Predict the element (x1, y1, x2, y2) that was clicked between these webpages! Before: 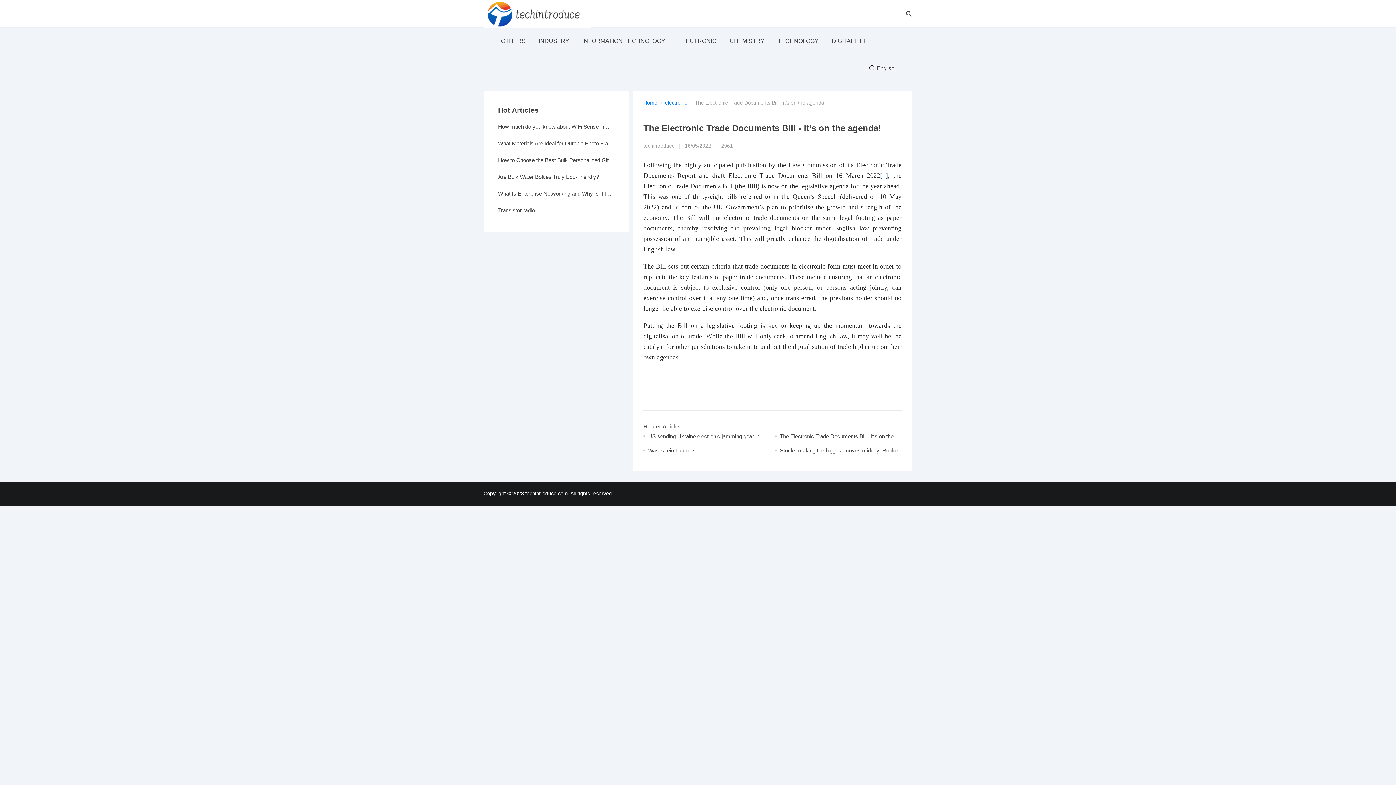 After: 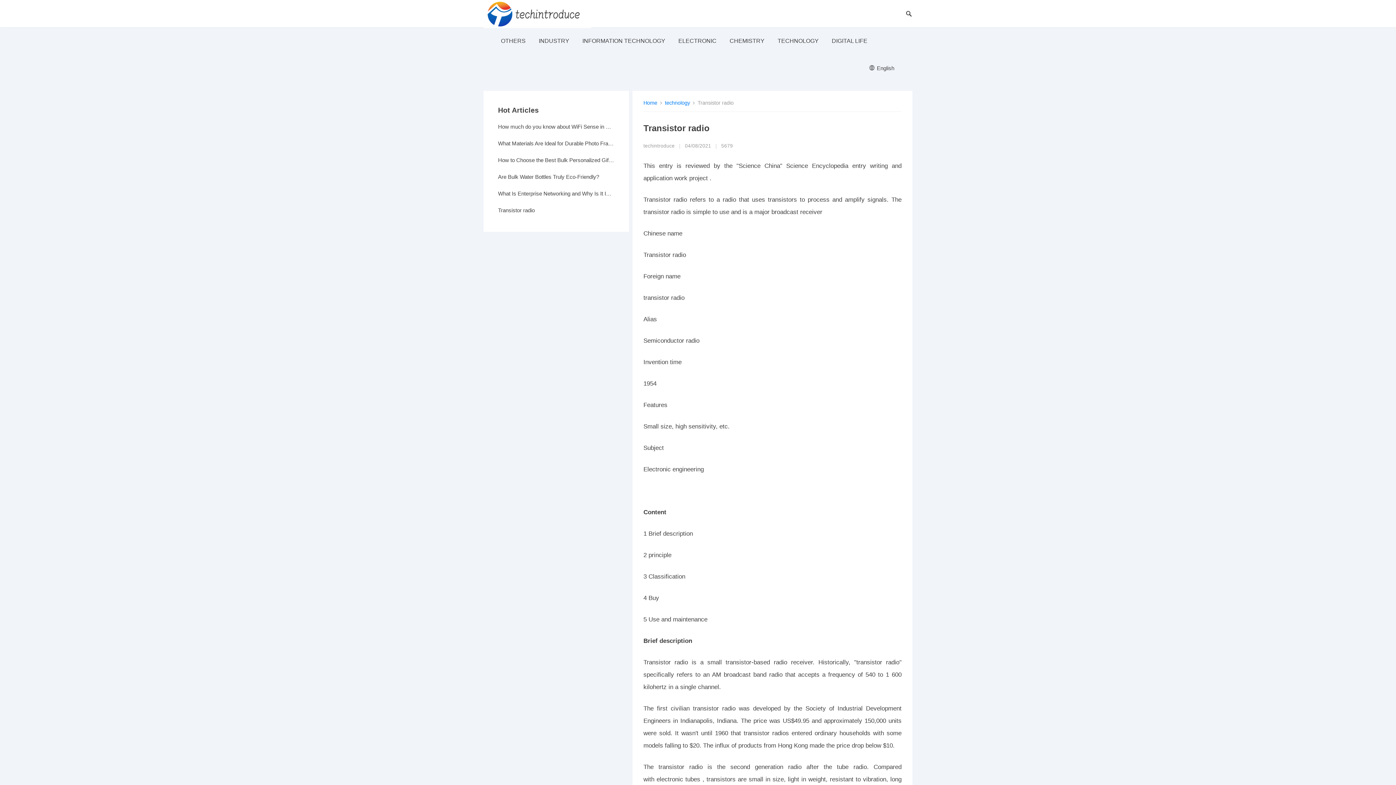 Action: label: Transistor radio bbox: (498, 206, 614, 214)